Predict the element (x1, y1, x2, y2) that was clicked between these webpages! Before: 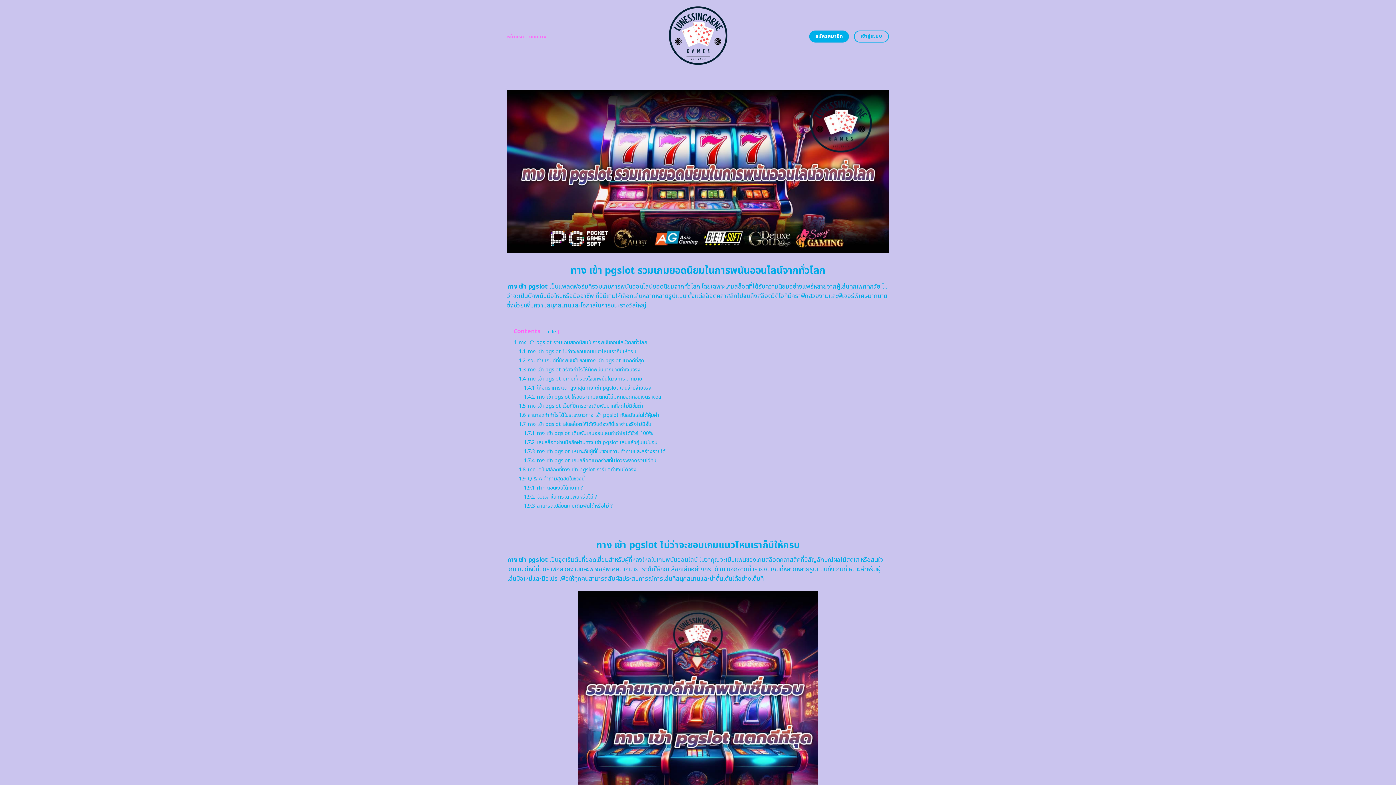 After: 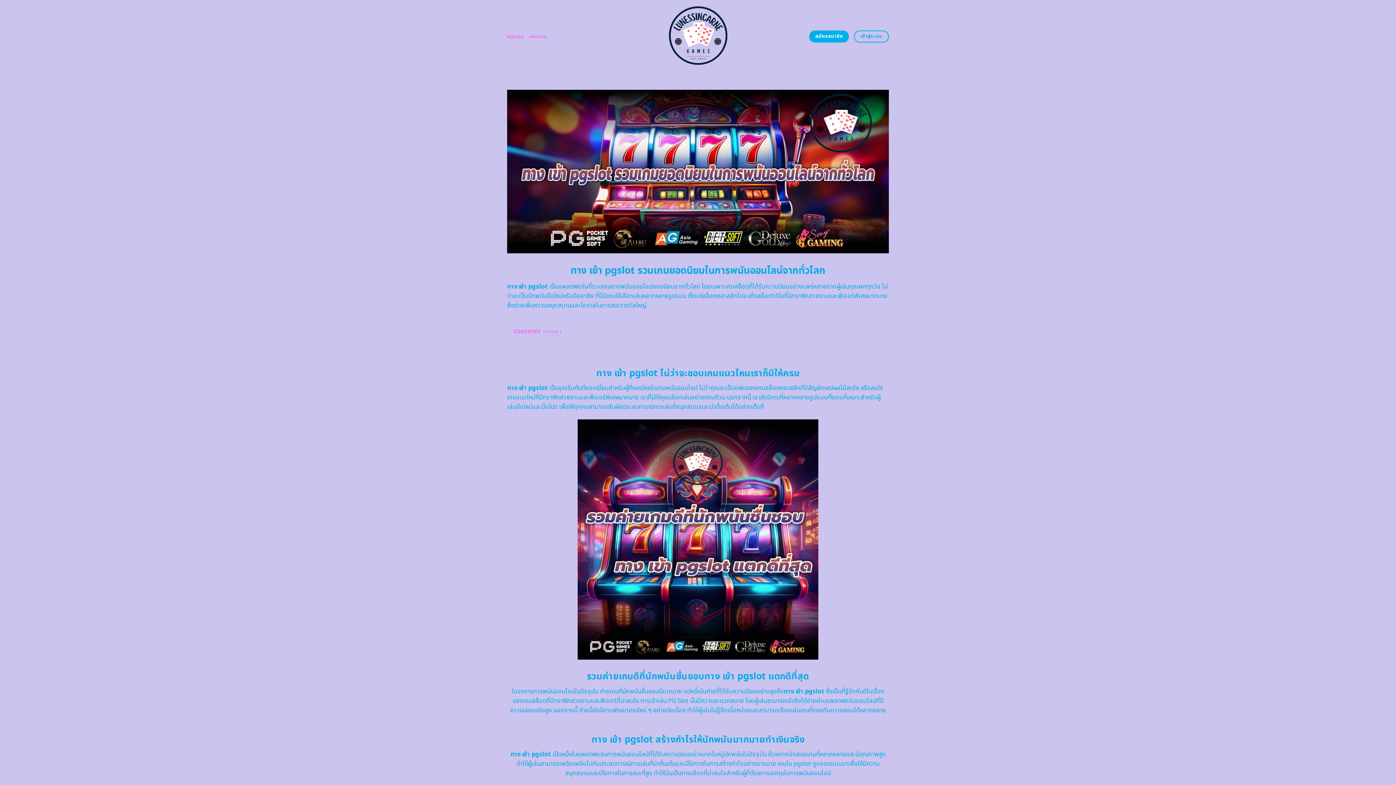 Action: bbox: (546, 328, 556, 335) label: hide